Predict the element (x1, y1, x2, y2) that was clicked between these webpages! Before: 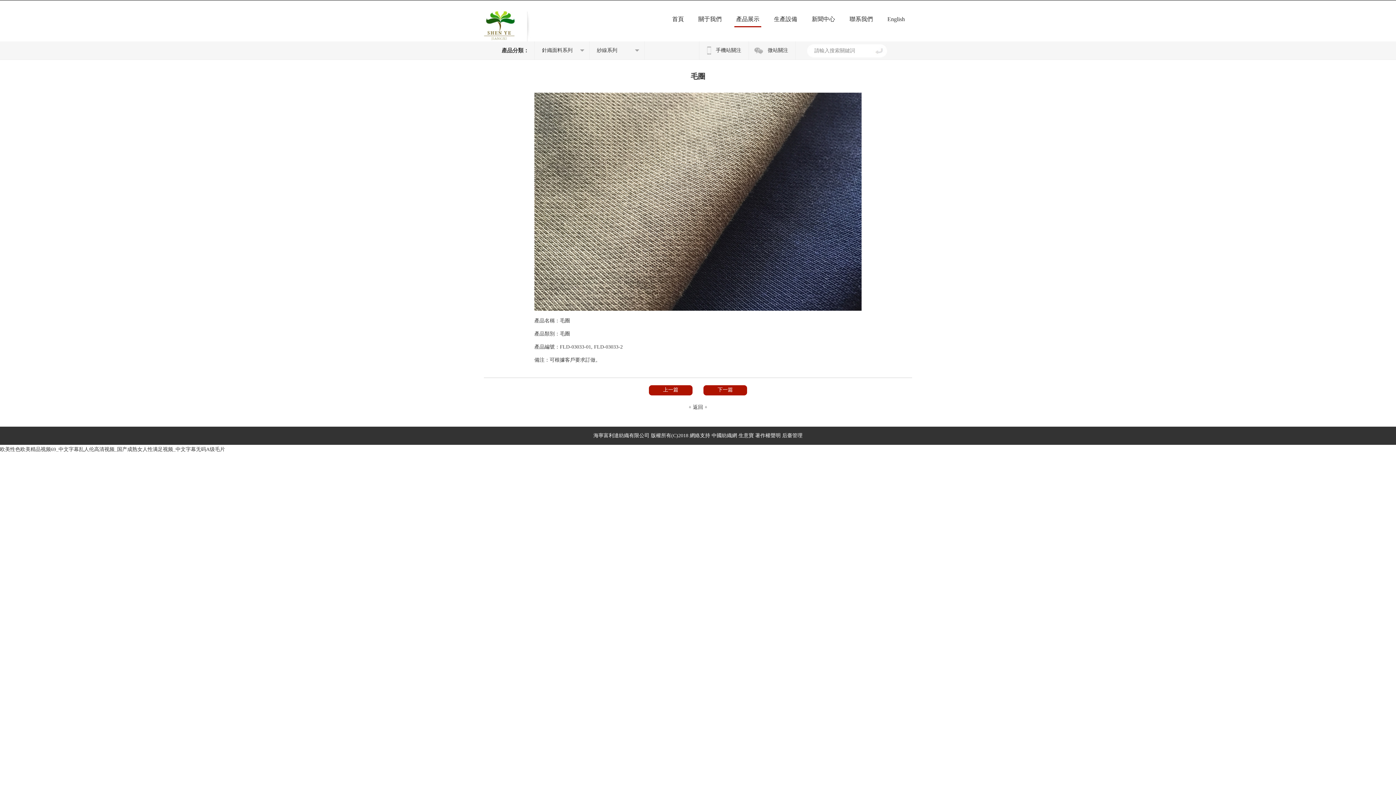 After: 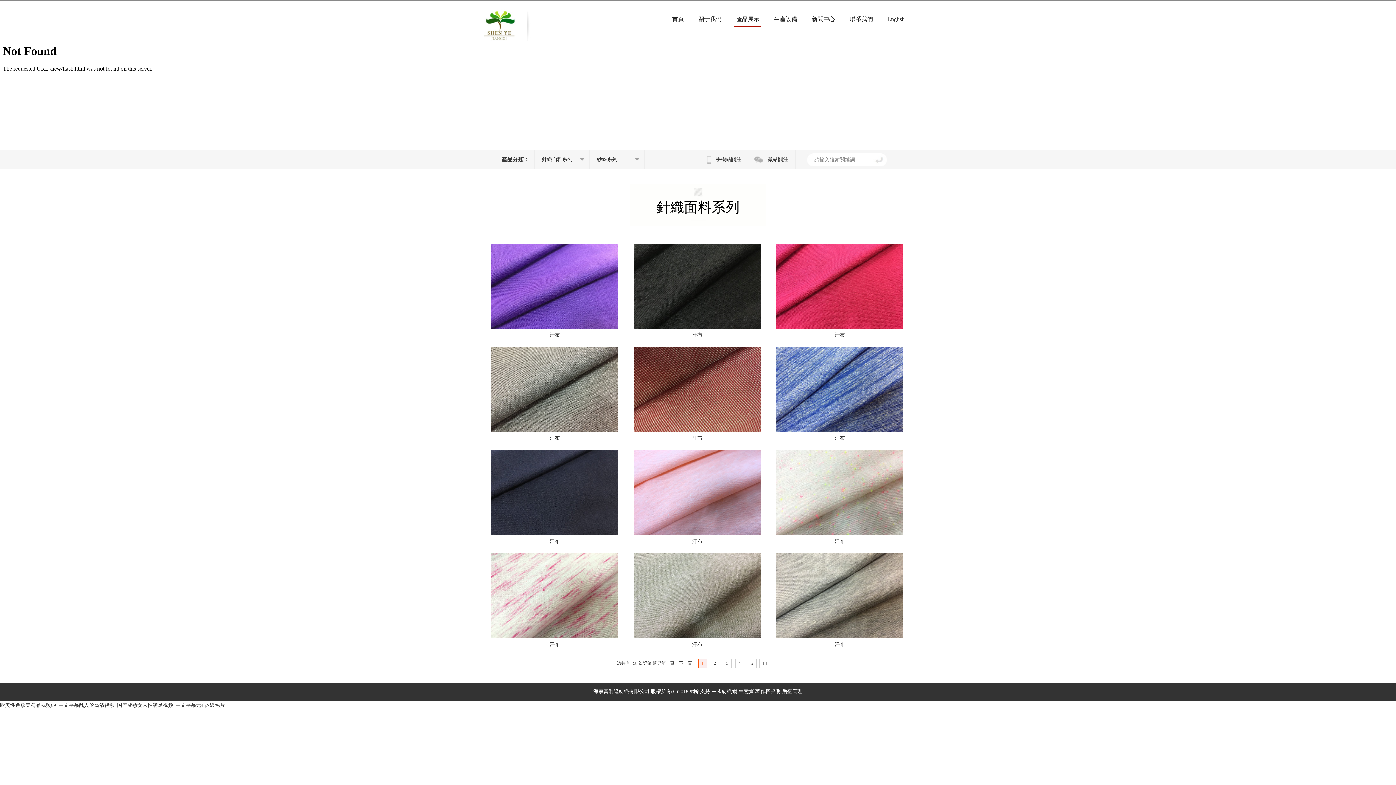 Action: label: 針織面料系列 bbox: (534, 41, 589, 59)